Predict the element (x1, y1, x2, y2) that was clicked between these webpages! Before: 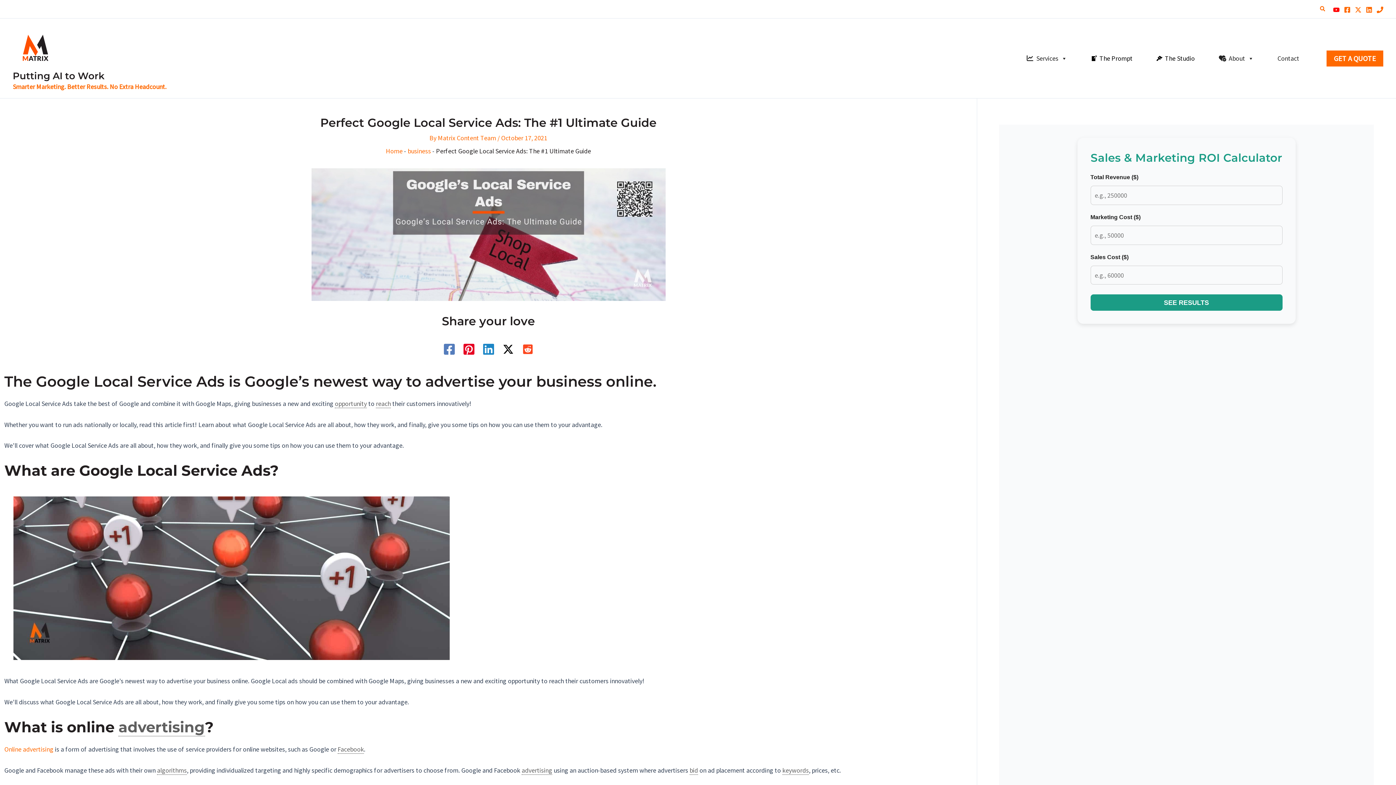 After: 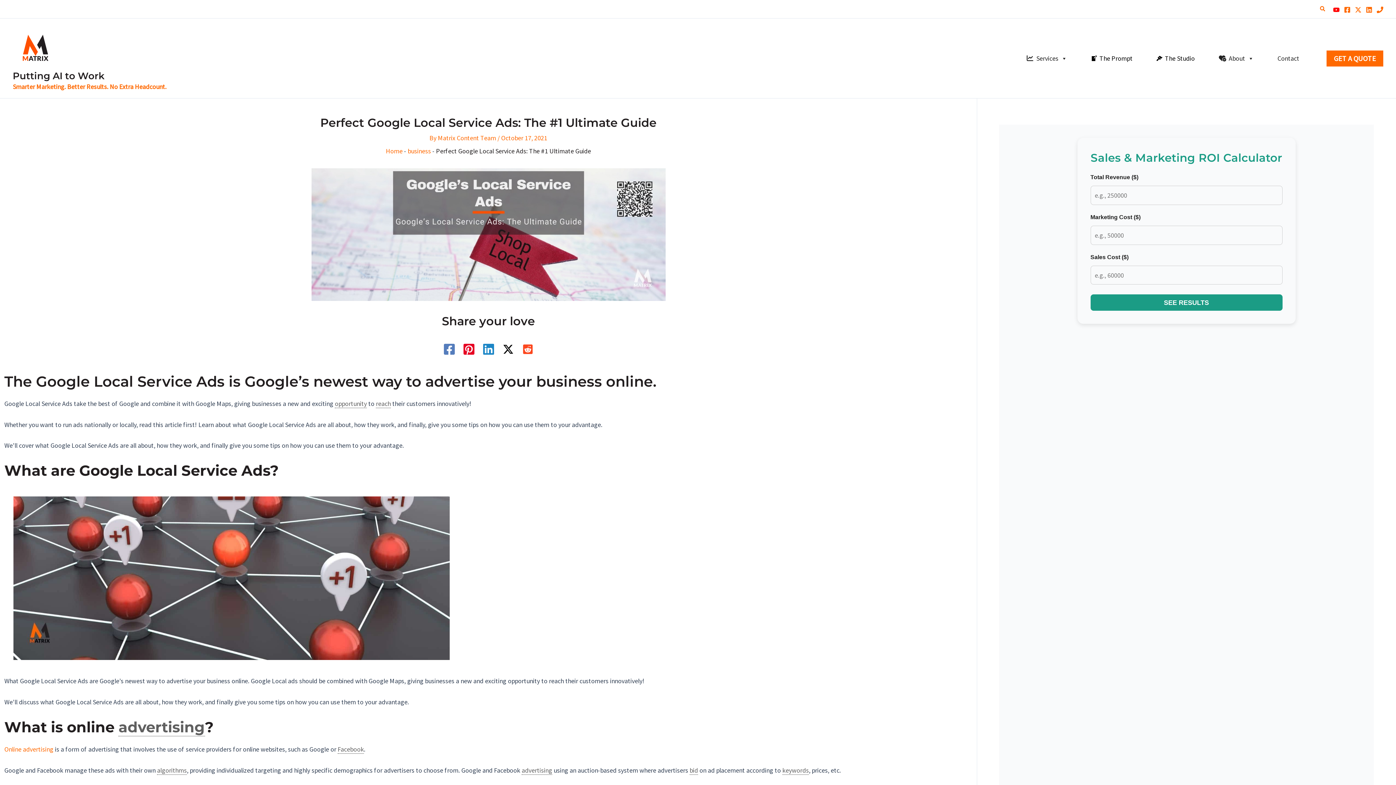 Action: label: Linkedin bbox: (483, 343, 494, 354)